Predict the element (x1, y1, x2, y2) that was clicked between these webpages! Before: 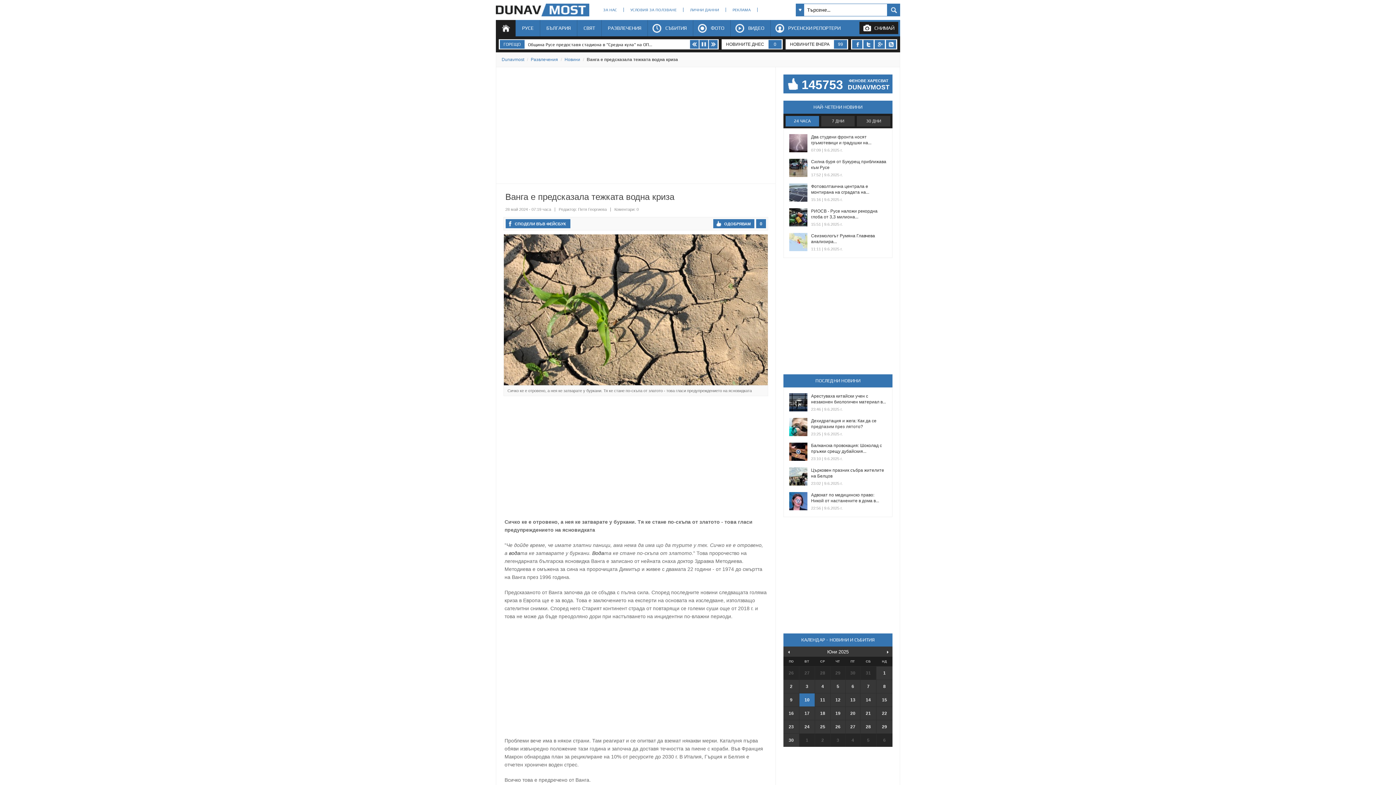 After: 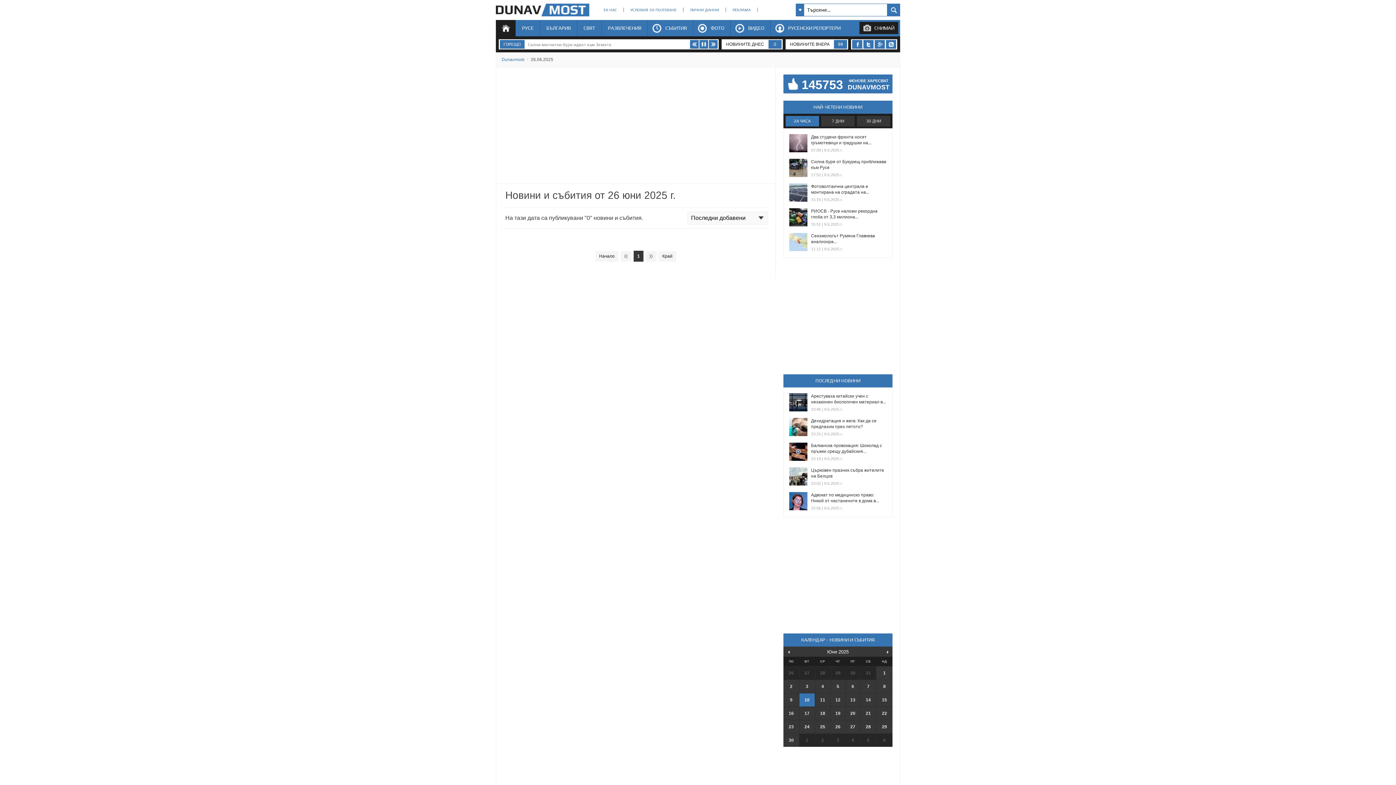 Action: label: 26 bbox: (830, 720, 845, 733)